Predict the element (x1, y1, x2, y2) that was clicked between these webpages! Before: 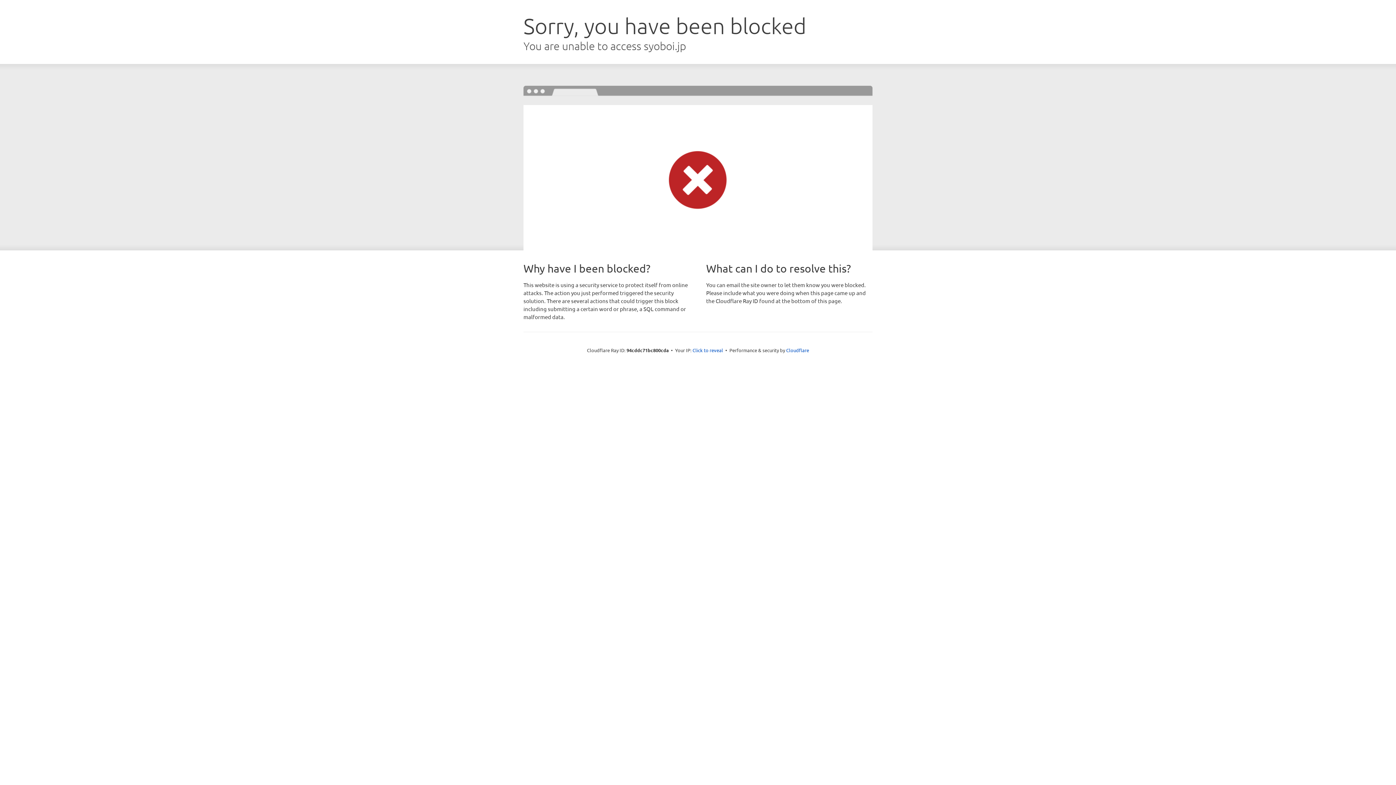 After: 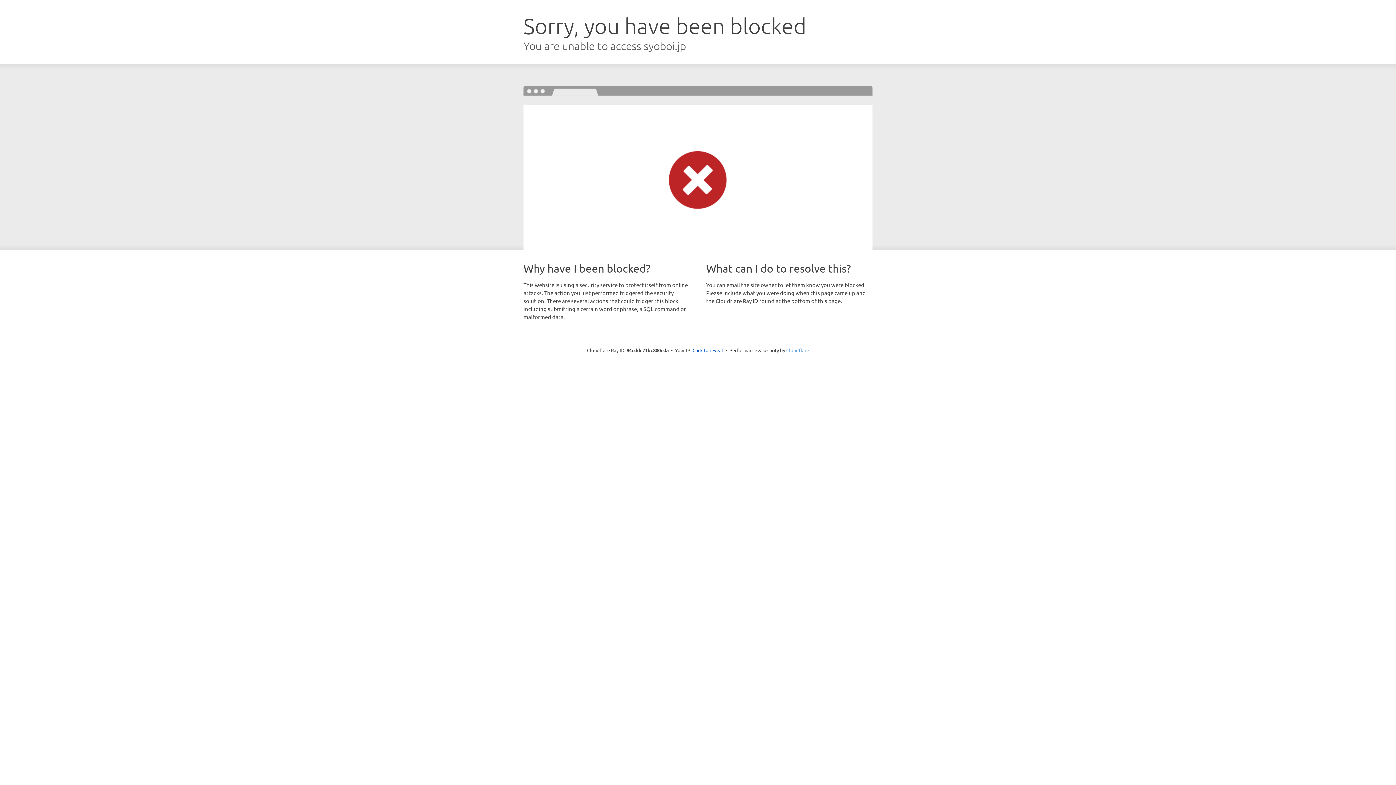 Action: bbox: (786, 347, 809, 353) label: Cloudflare